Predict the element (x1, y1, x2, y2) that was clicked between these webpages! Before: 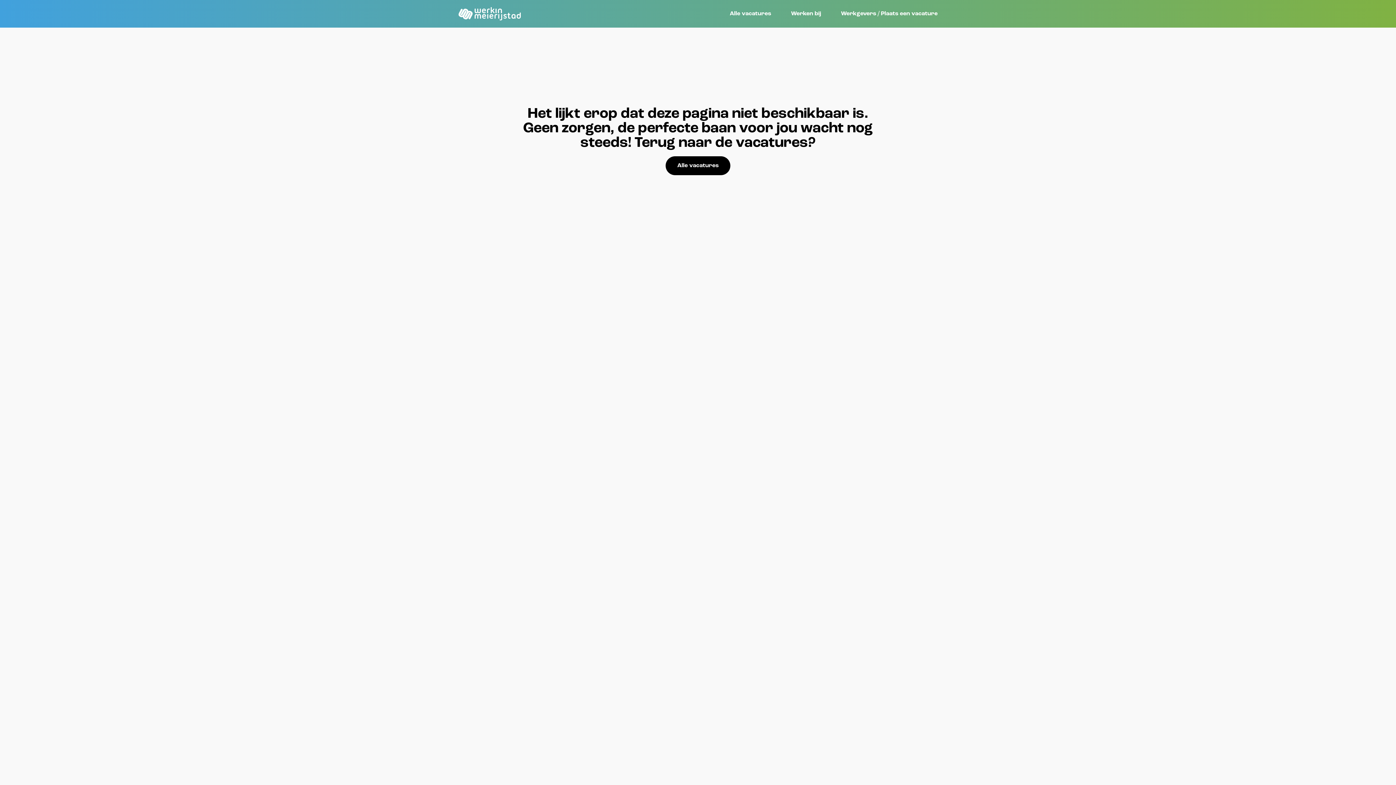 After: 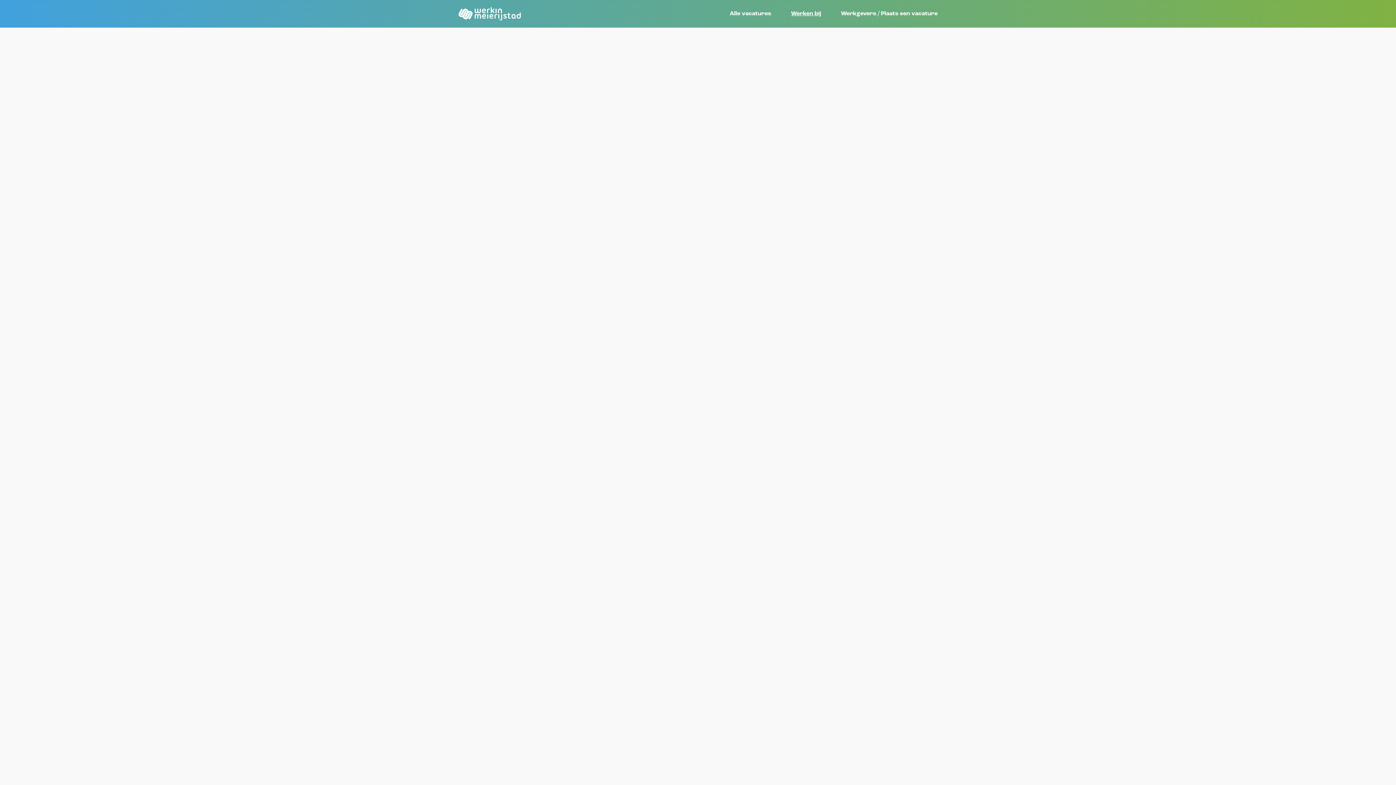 Action: label: Werken bij bbox: (791, 10, 821, 16)